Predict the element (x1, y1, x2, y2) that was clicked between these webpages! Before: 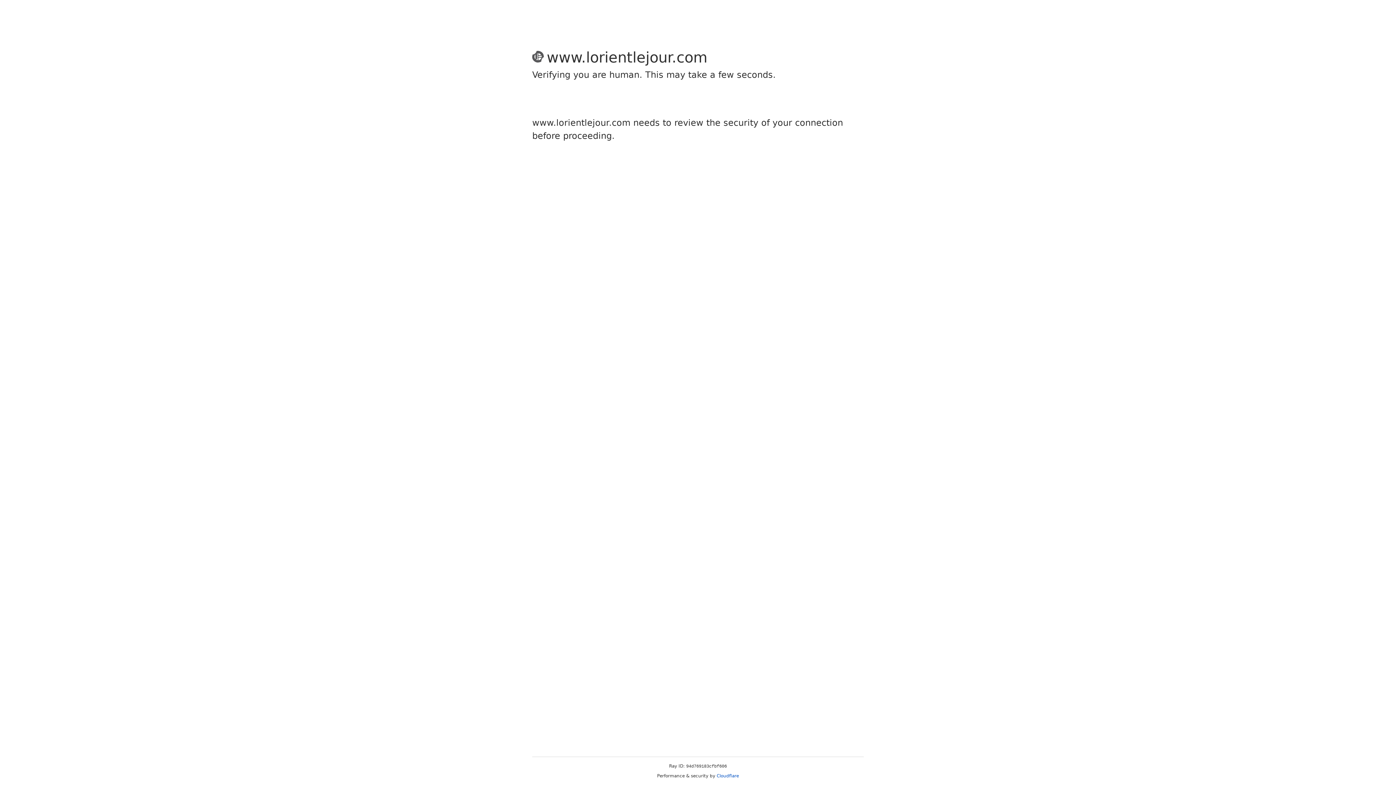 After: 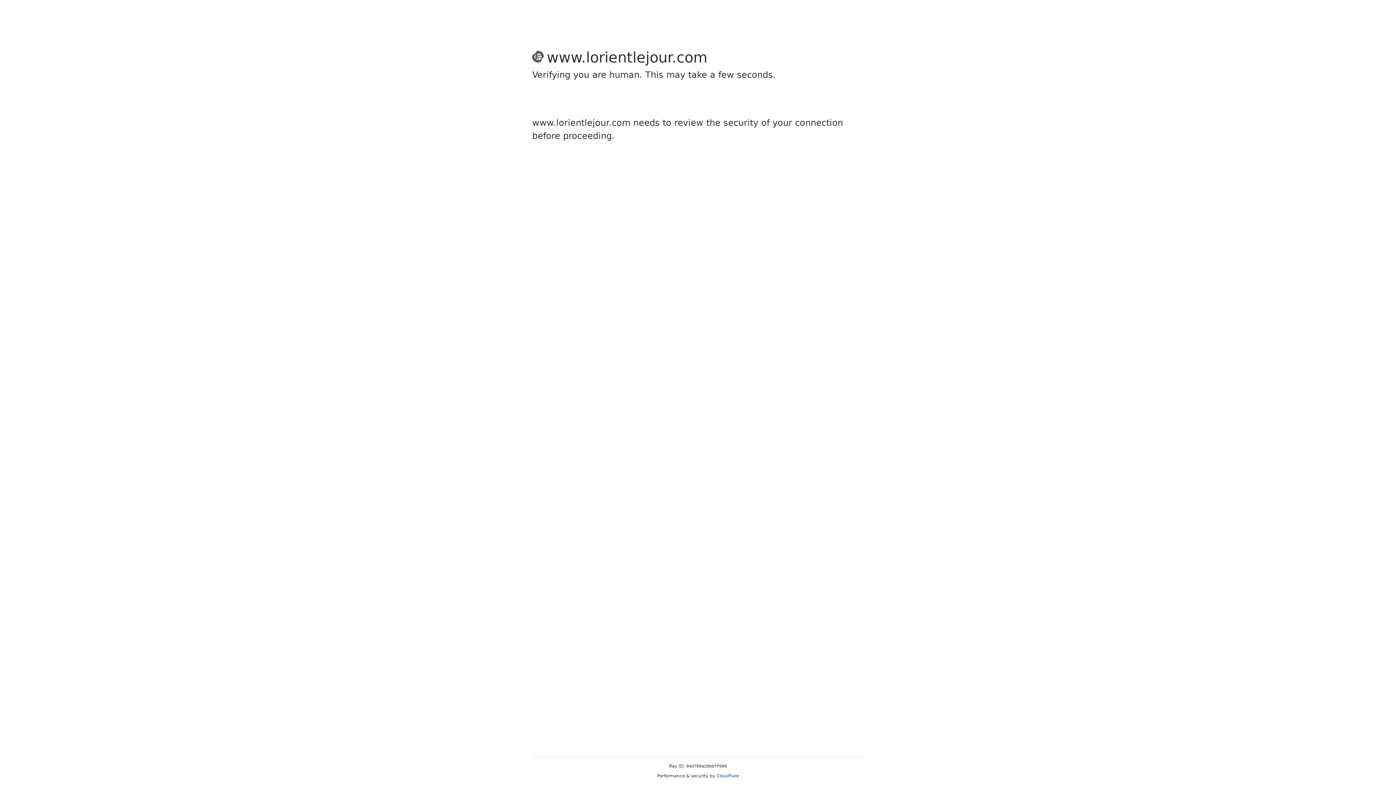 Action: label: Cloudflare bbox: (716, 773, 739, 778)